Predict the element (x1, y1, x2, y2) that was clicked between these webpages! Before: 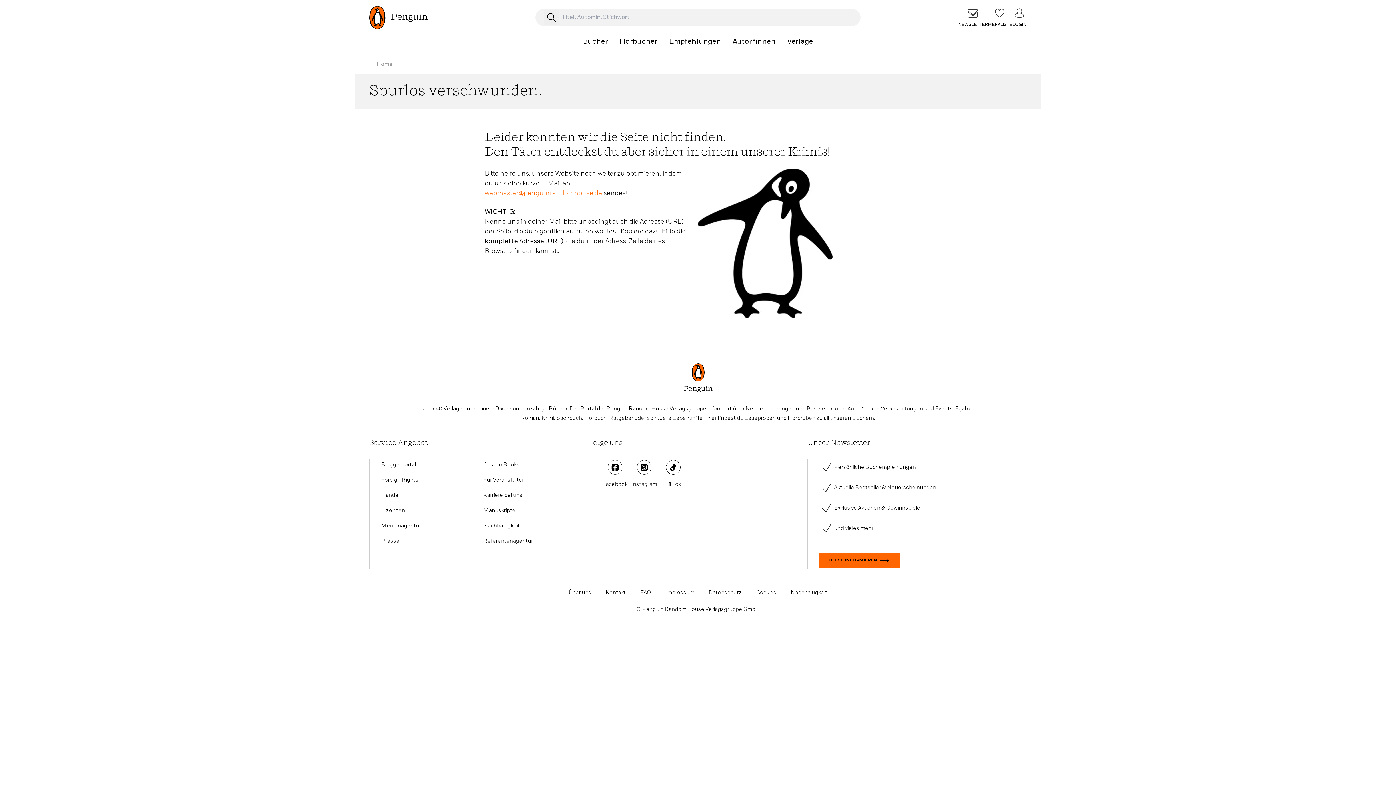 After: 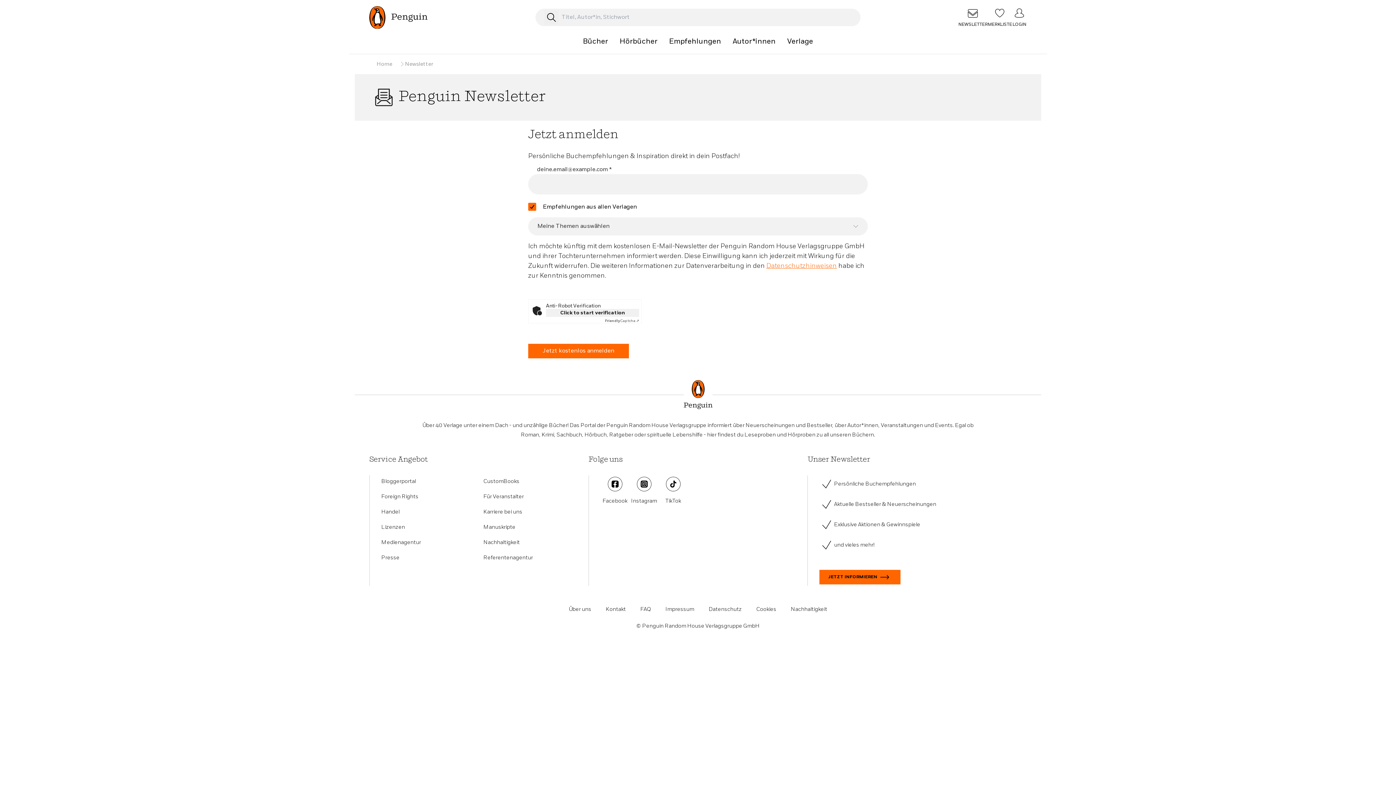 Action: label: JETZT INFORMIEREN bbox: (819, 553, 900, 568)